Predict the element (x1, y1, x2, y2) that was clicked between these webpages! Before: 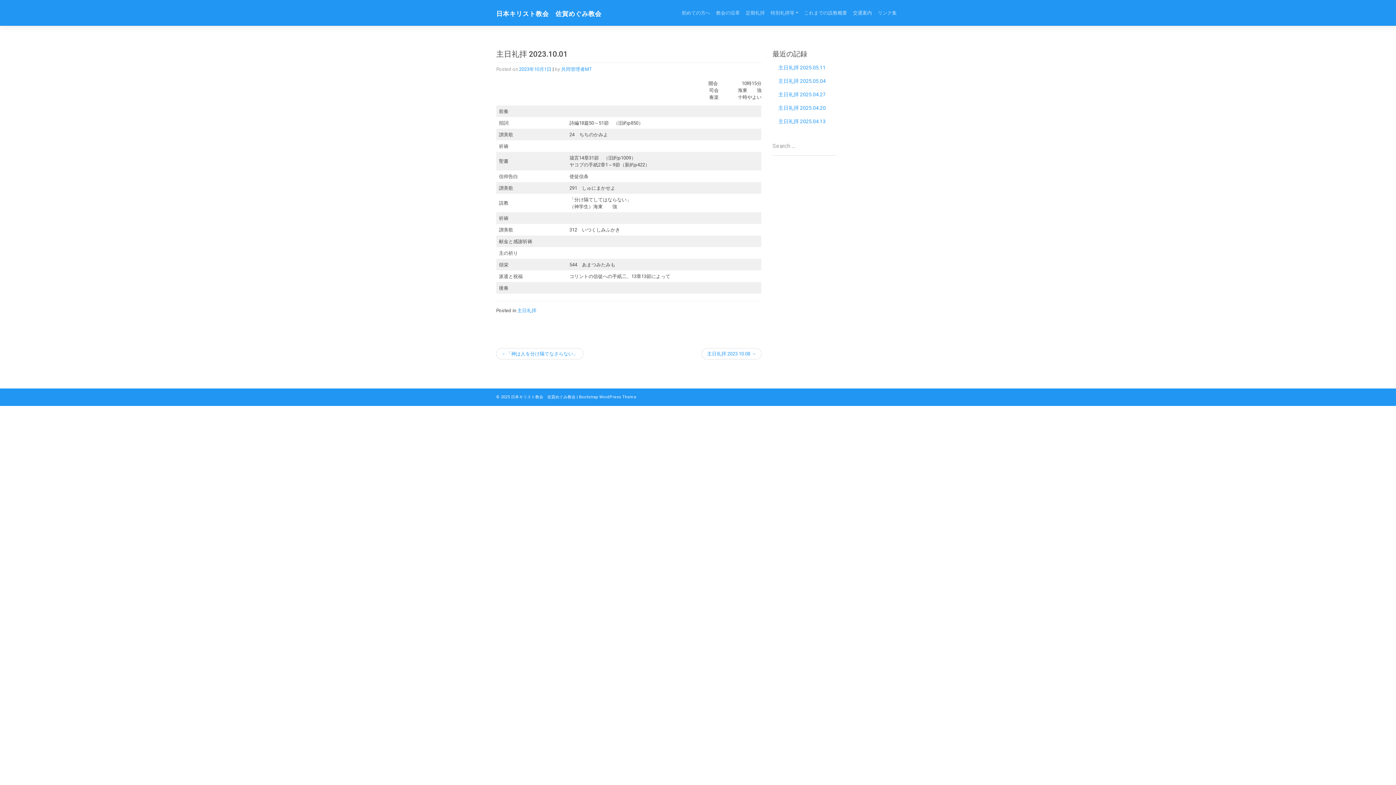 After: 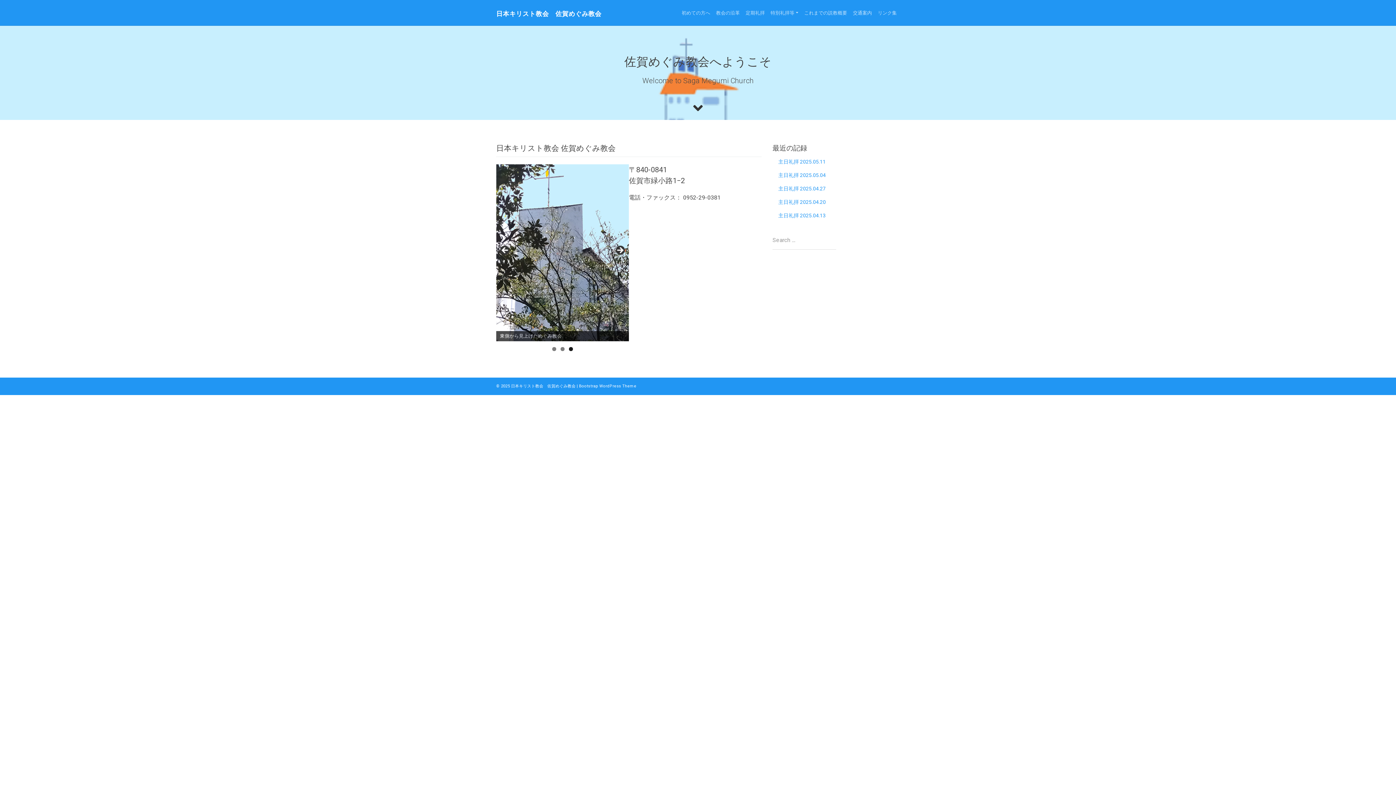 Action: bbox: (511, 394, 575, 399) label: 日本キリスト教会　佐賀めぐみ教会